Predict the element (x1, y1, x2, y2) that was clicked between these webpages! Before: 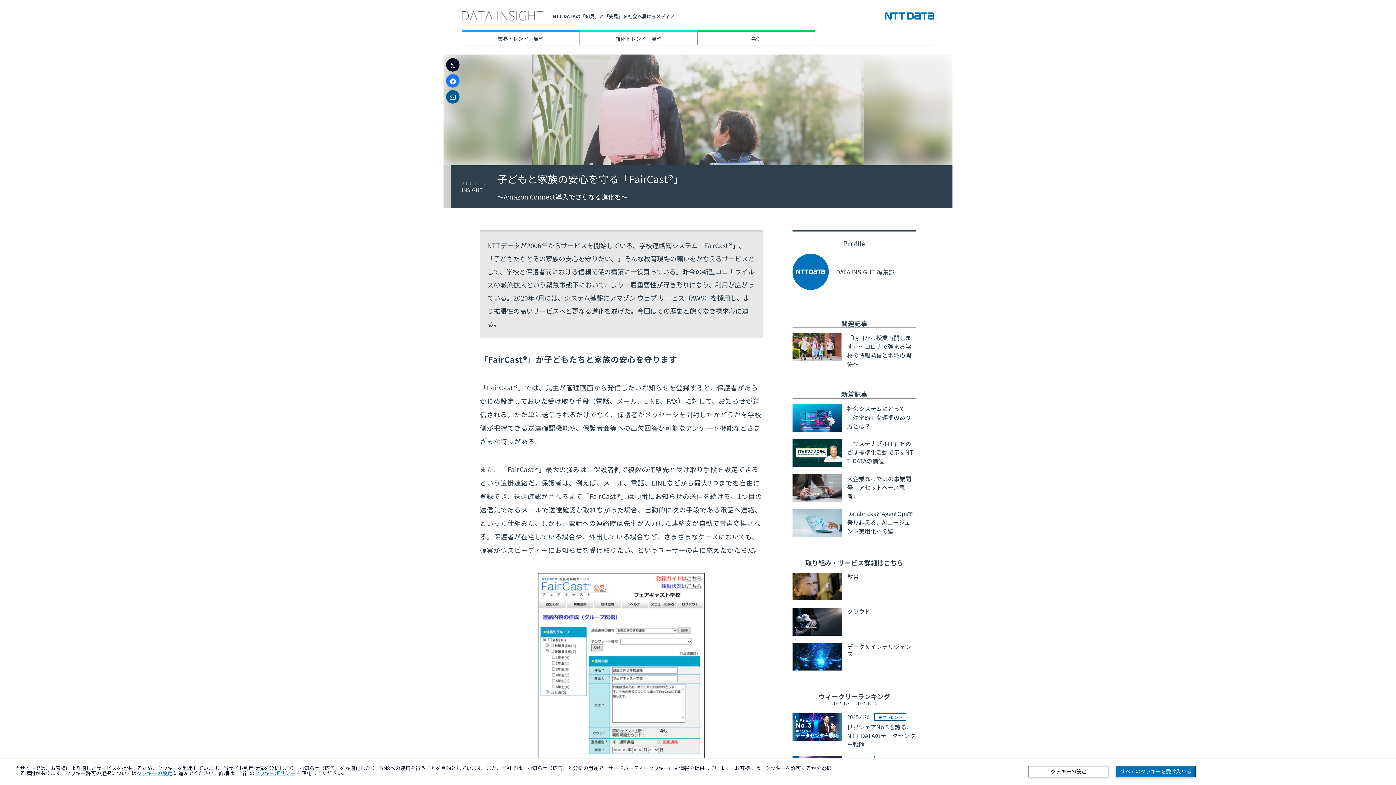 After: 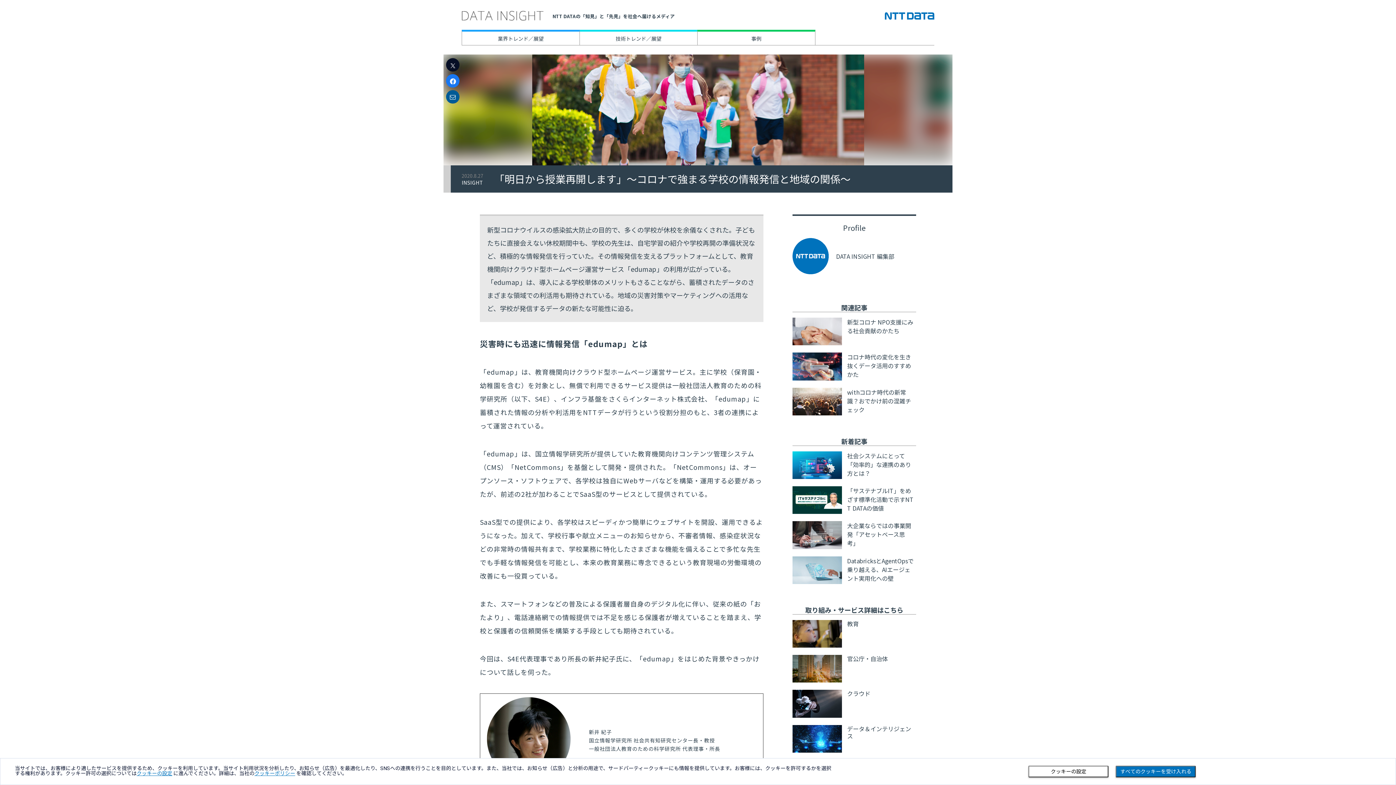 Action: label: 「明日から授業再開します」～コロナで強まる学校の情報発信と地域の関係～ bbox: (792, 333, 916, 368)